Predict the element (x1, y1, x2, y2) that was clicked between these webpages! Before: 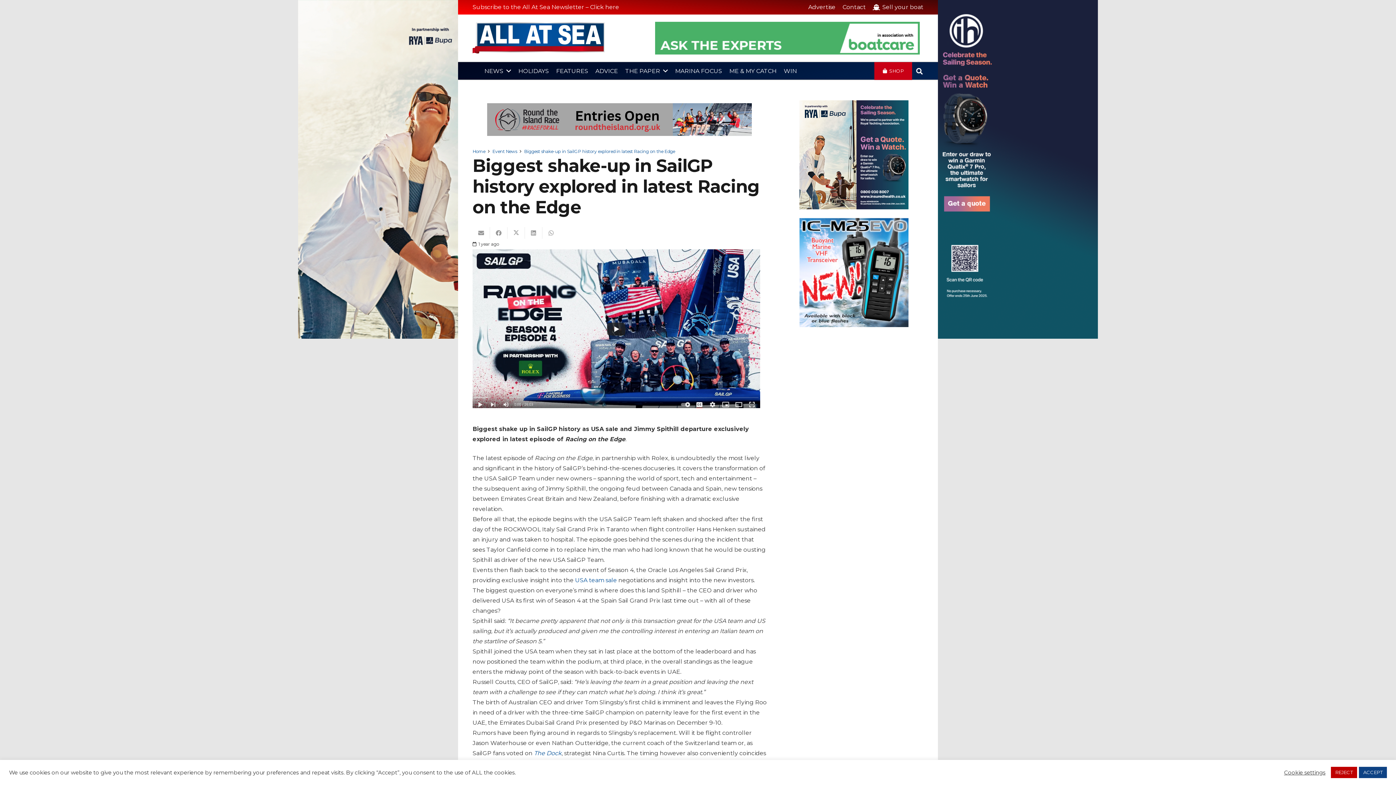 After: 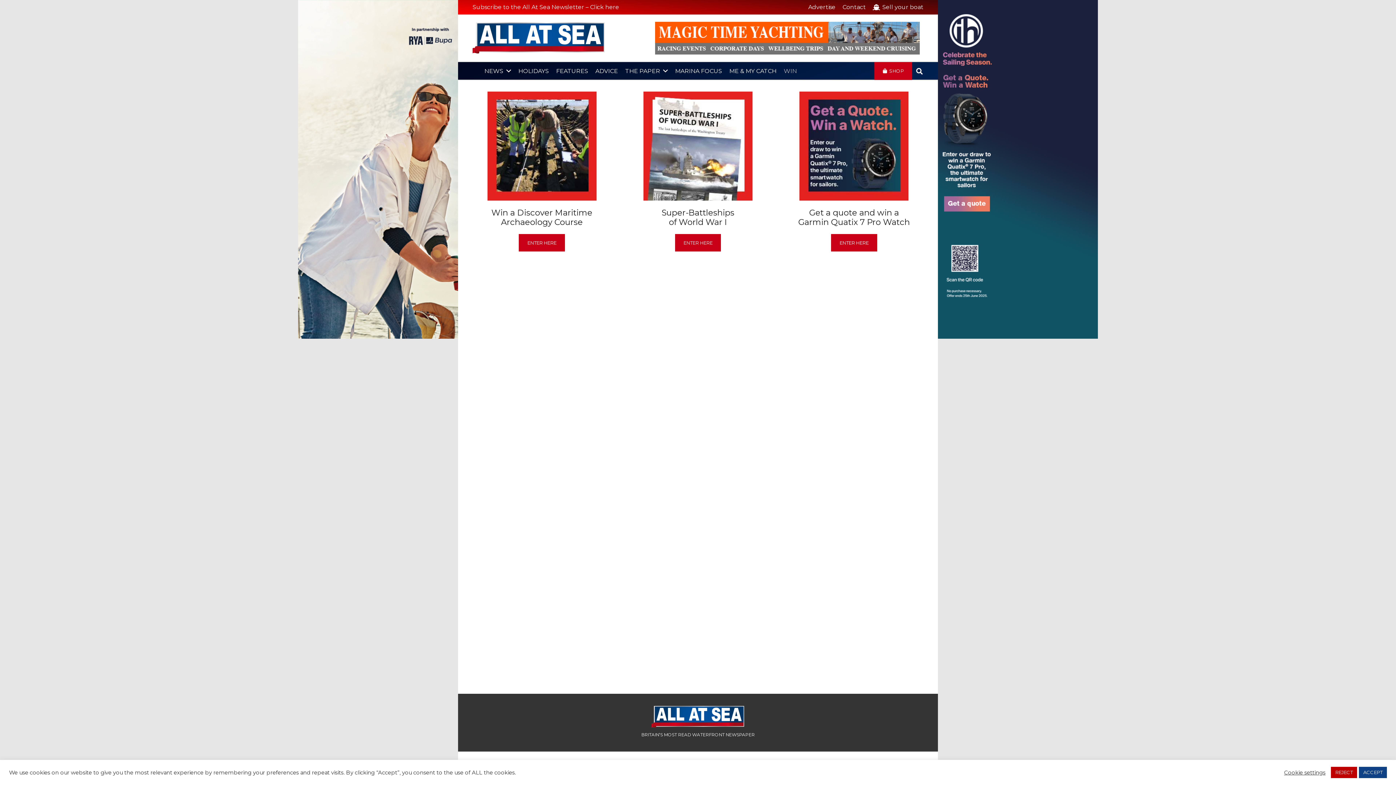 Action: label: WIN bbox: (780, 62, 800, 80)